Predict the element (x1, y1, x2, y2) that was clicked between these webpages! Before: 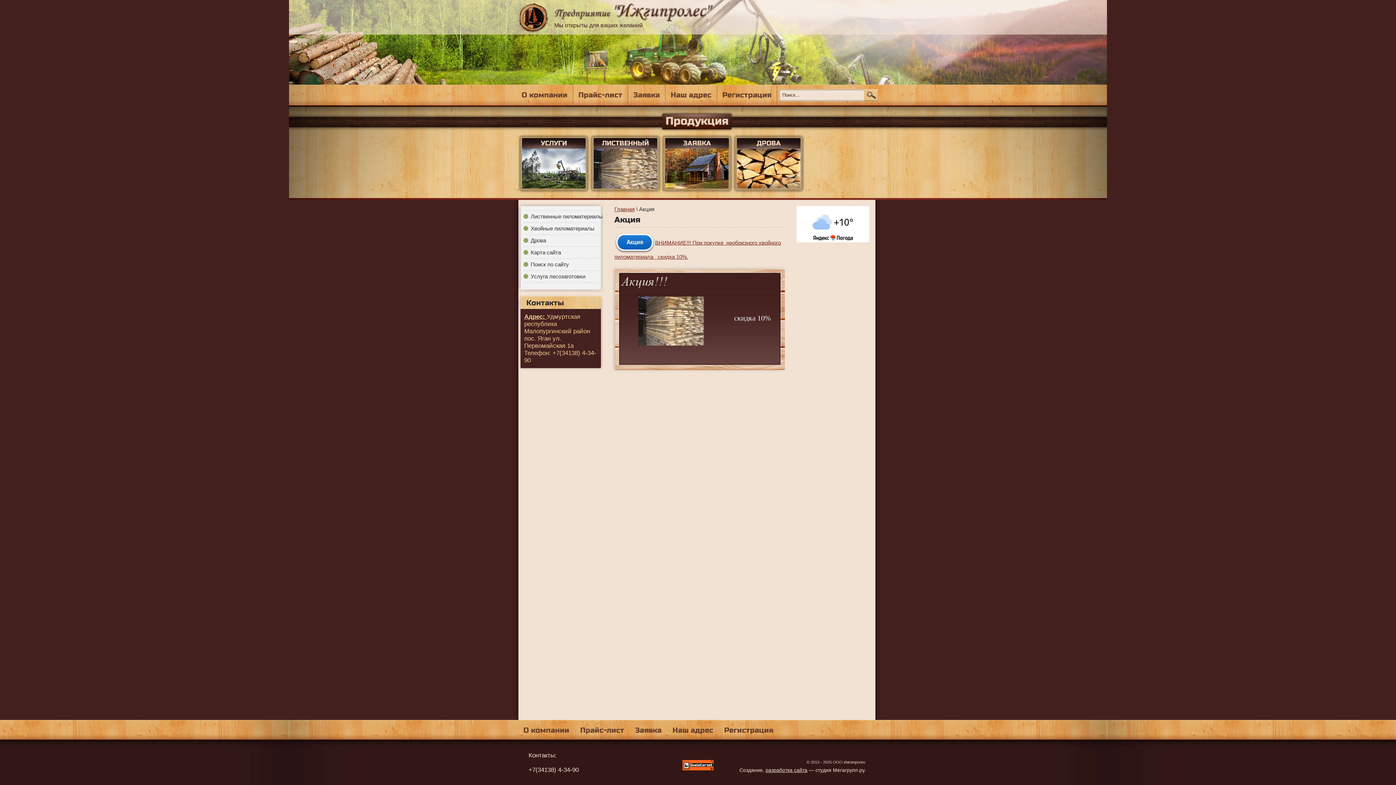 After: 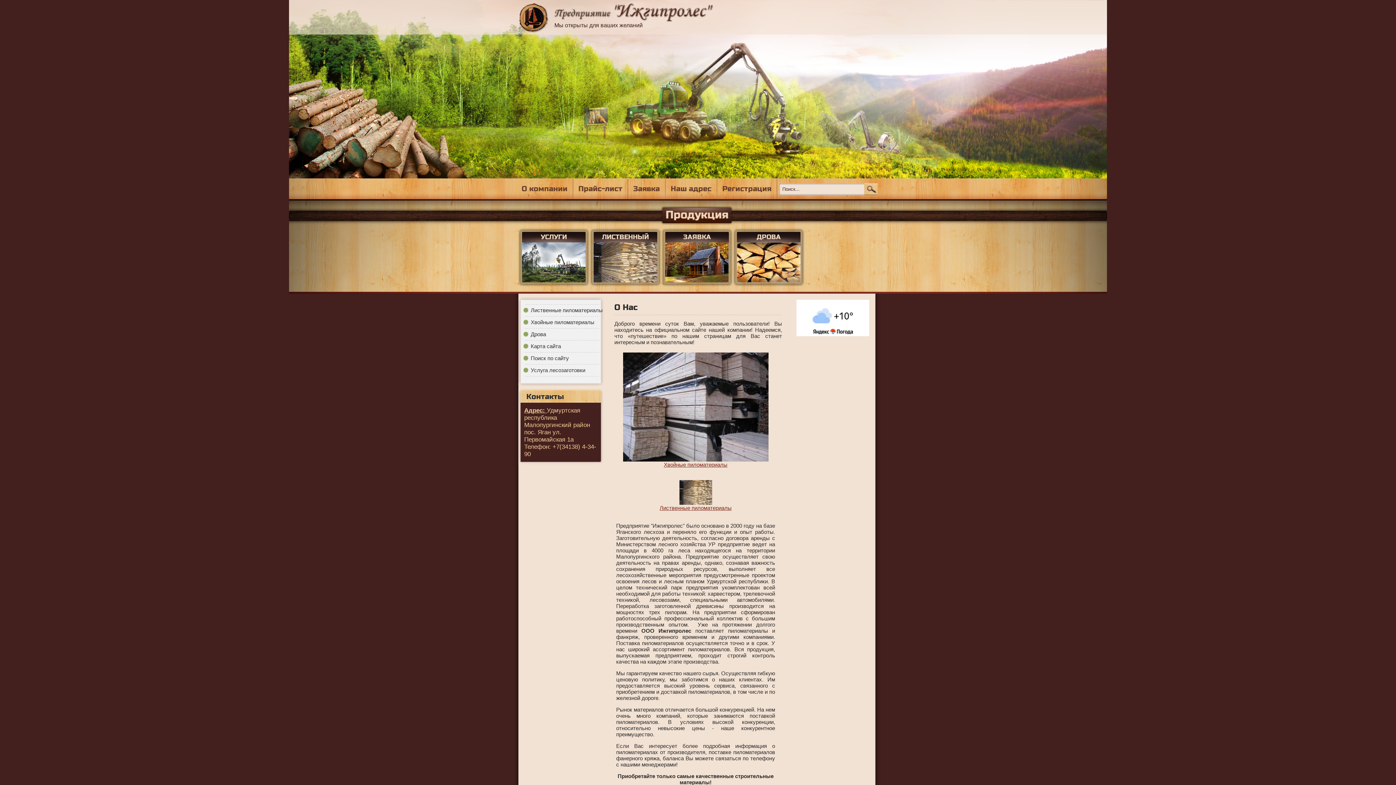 Action: label: Главная bbox: (614, 206, 634, 212)